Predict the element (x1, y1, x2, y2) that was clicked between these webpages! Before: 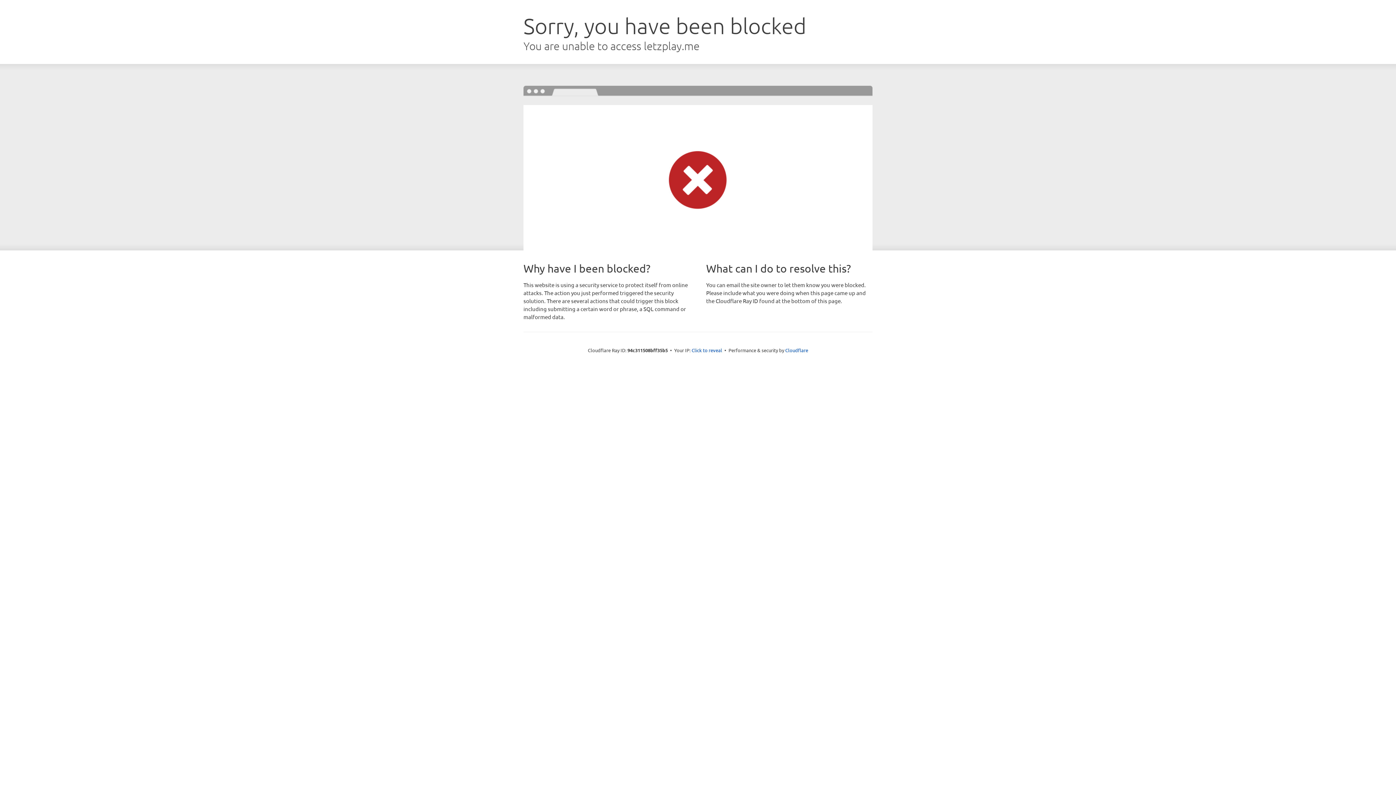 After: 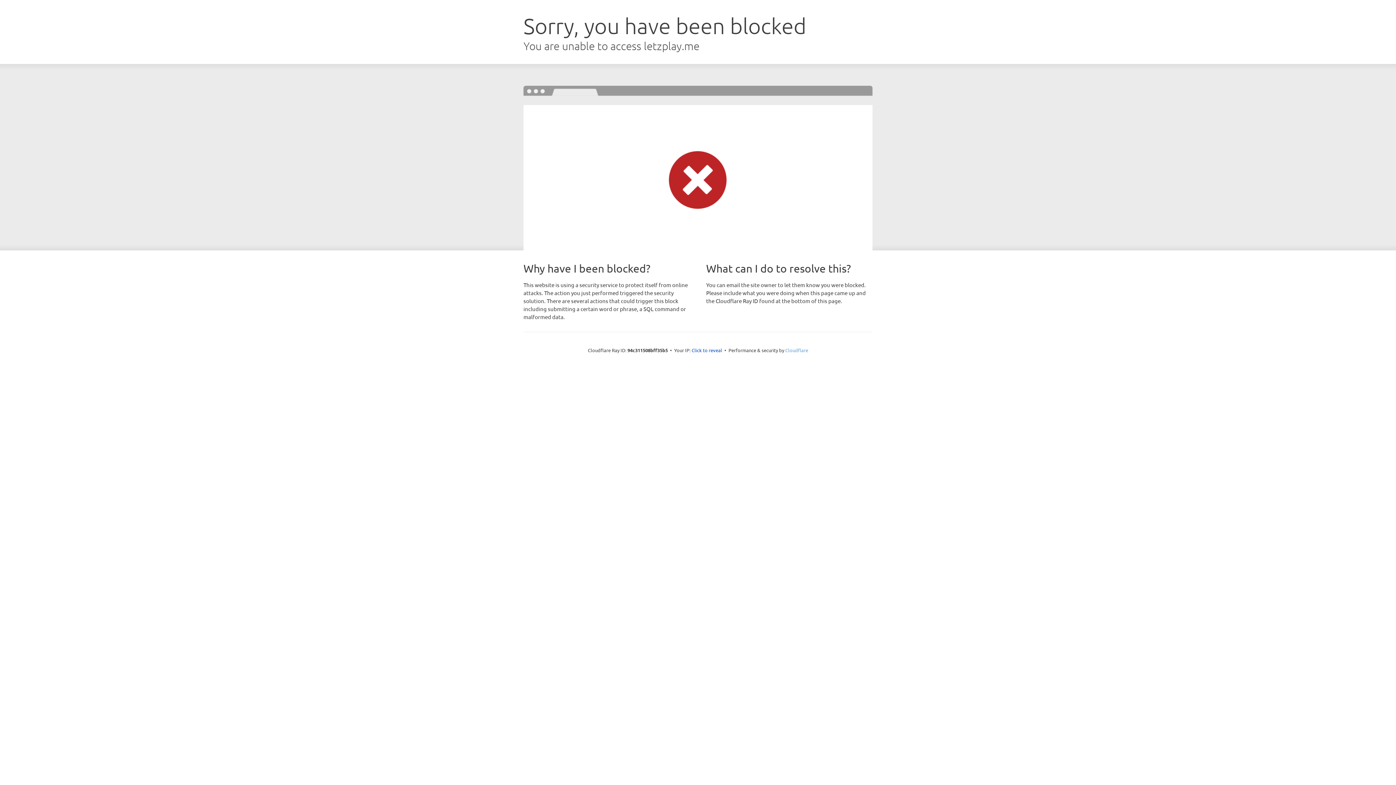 Action: label: Cloudflare bbox: (785, 347, 808, 353)